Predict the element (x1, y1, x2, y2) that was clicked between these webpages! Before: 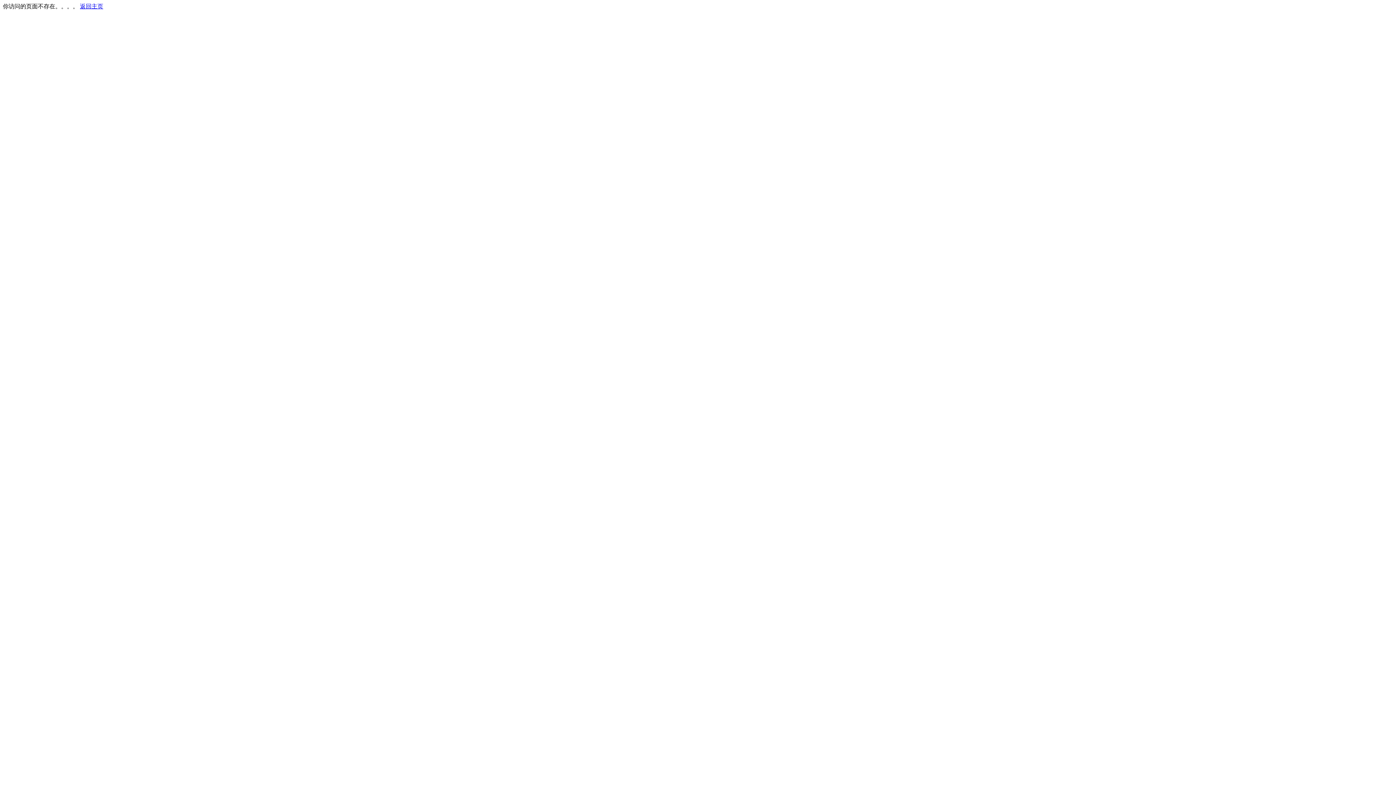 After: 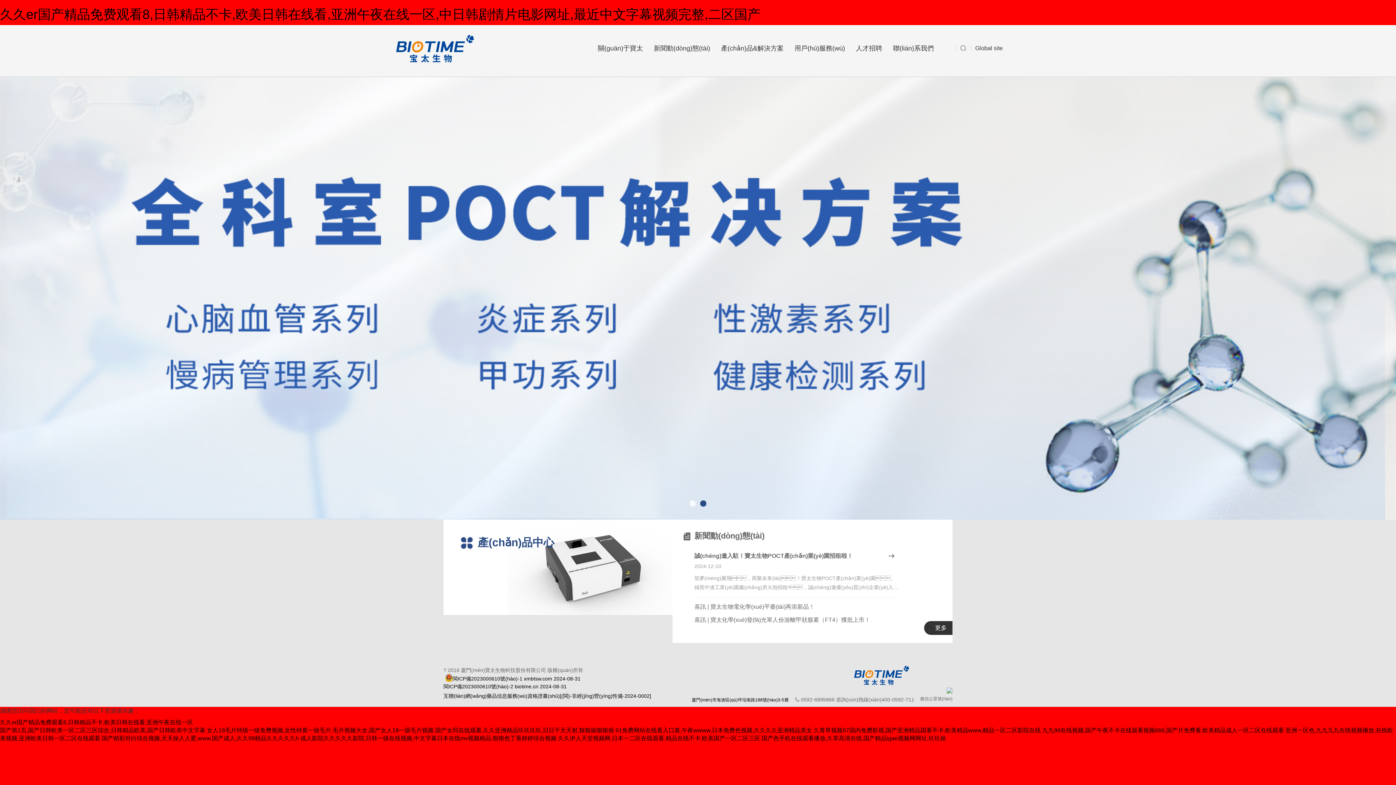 Action: bbox: (80, 3, 103, 9) label: 返回主页